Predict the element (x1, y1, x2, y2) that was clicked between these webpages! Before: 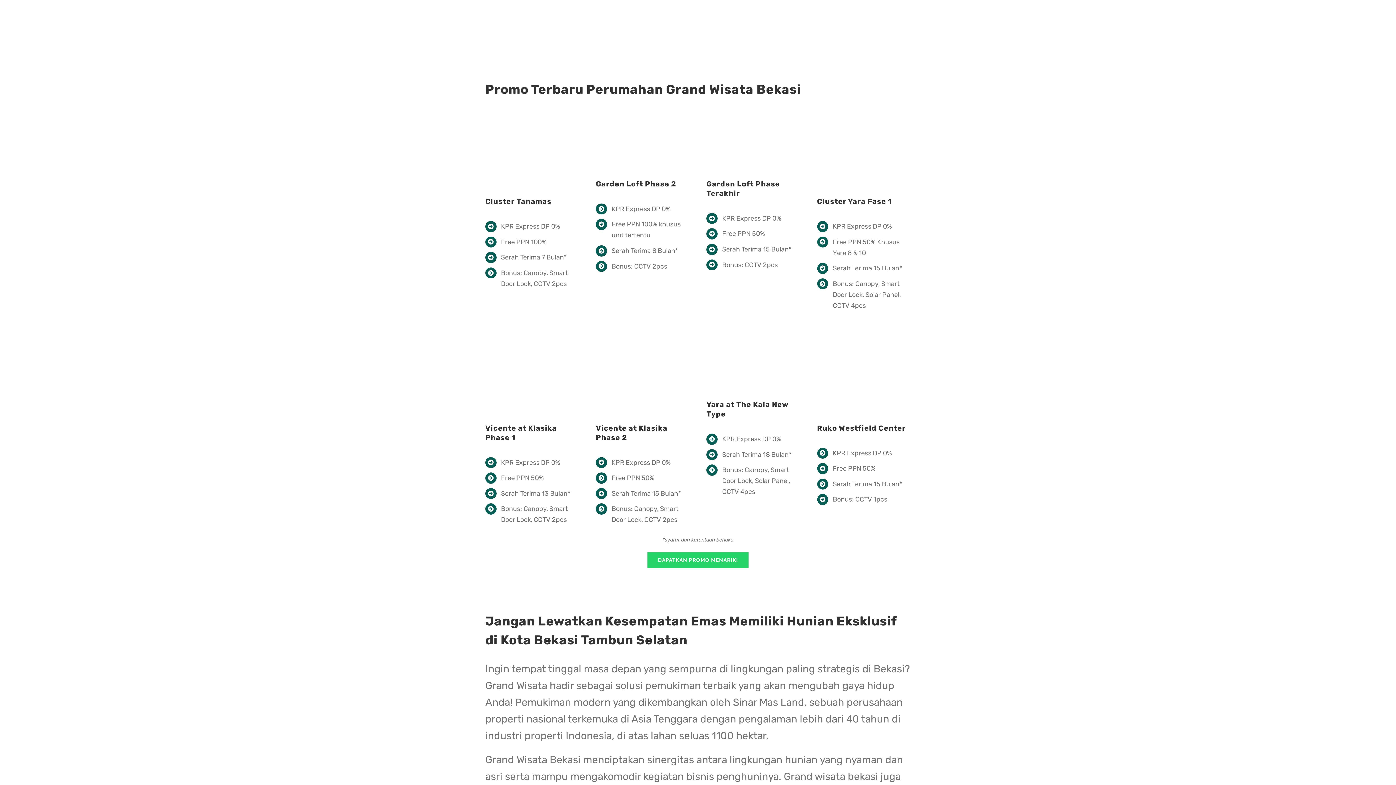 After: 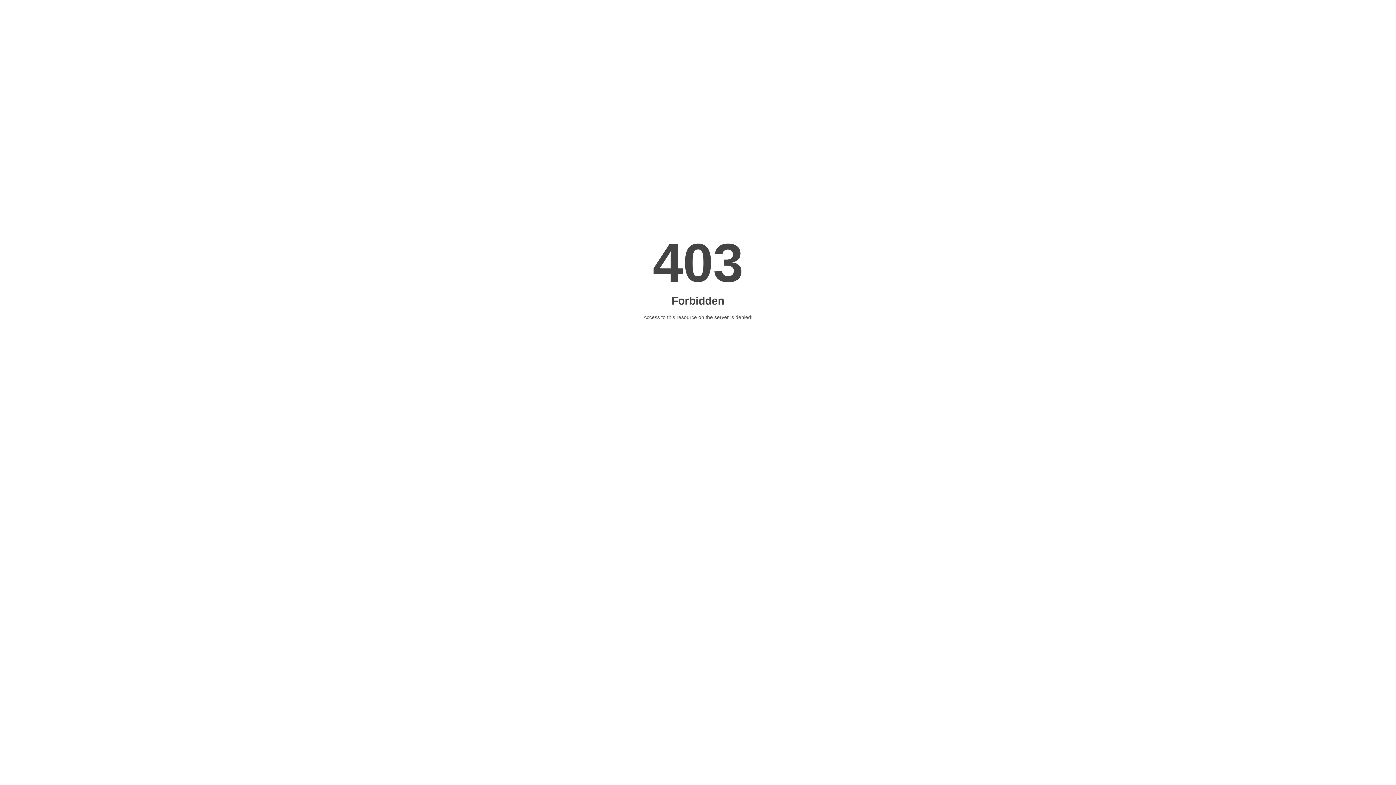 Action: label: DAPATKAN PROMO MENARIK! bbox: (647, 552, 748, 568)